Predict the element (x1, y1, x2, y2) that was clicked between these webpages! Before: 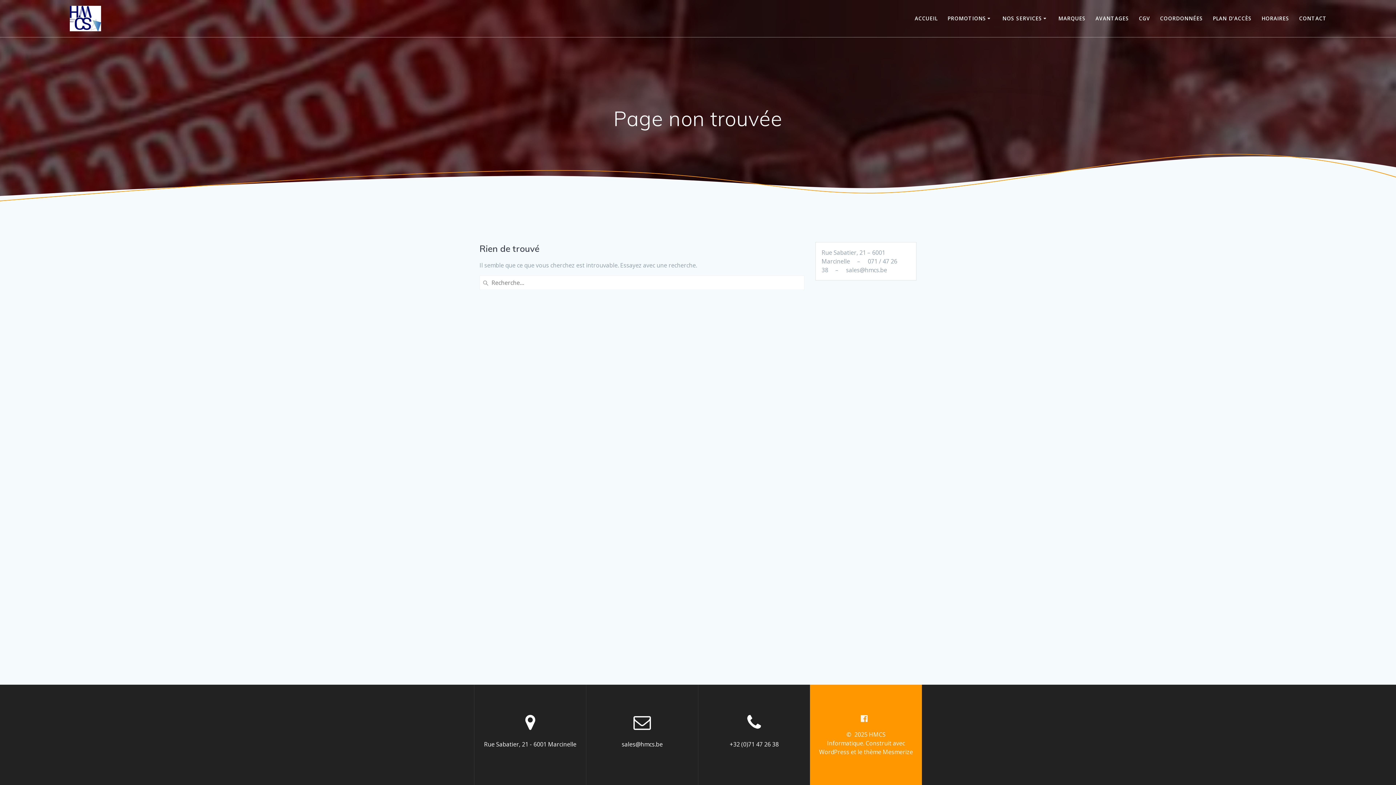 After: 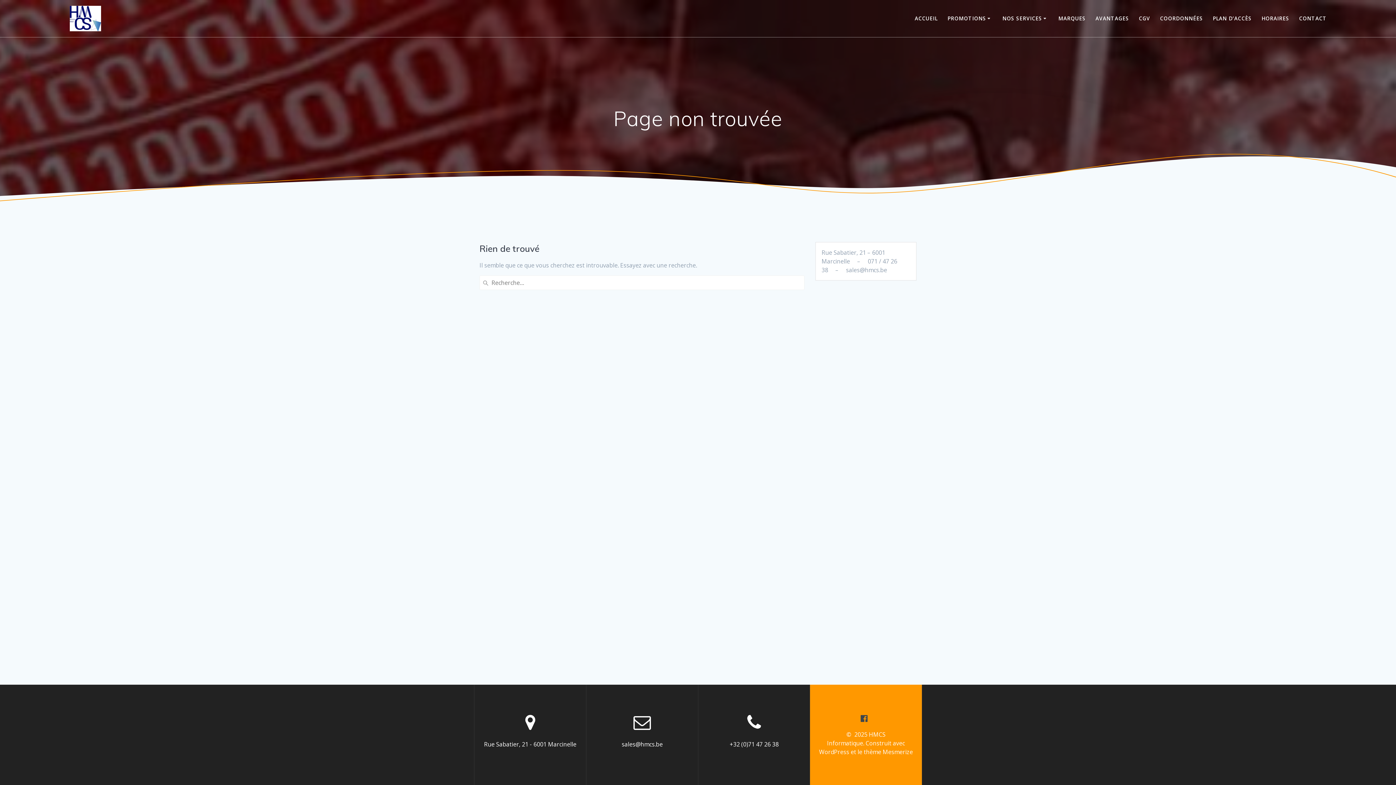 Action: bbox: (860, 714, 867, 722)